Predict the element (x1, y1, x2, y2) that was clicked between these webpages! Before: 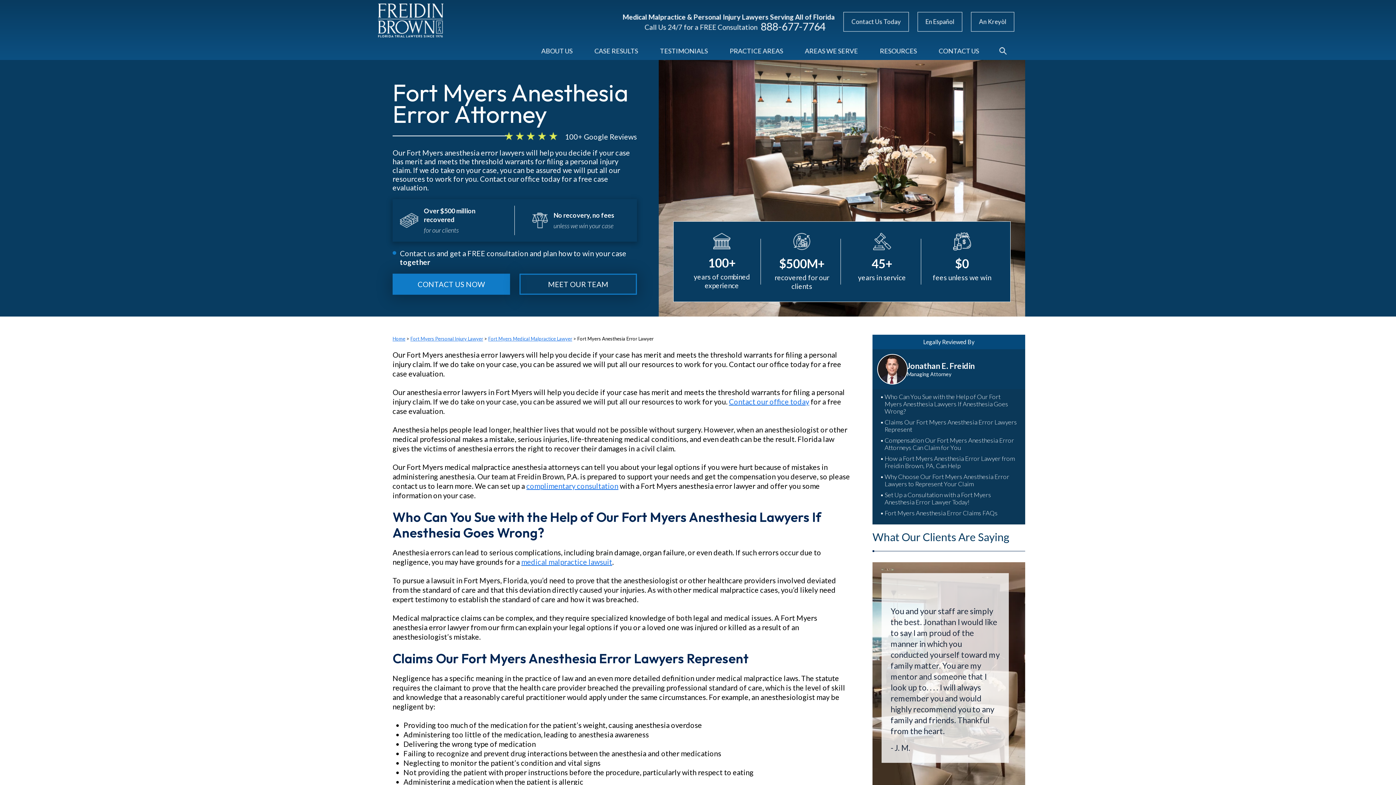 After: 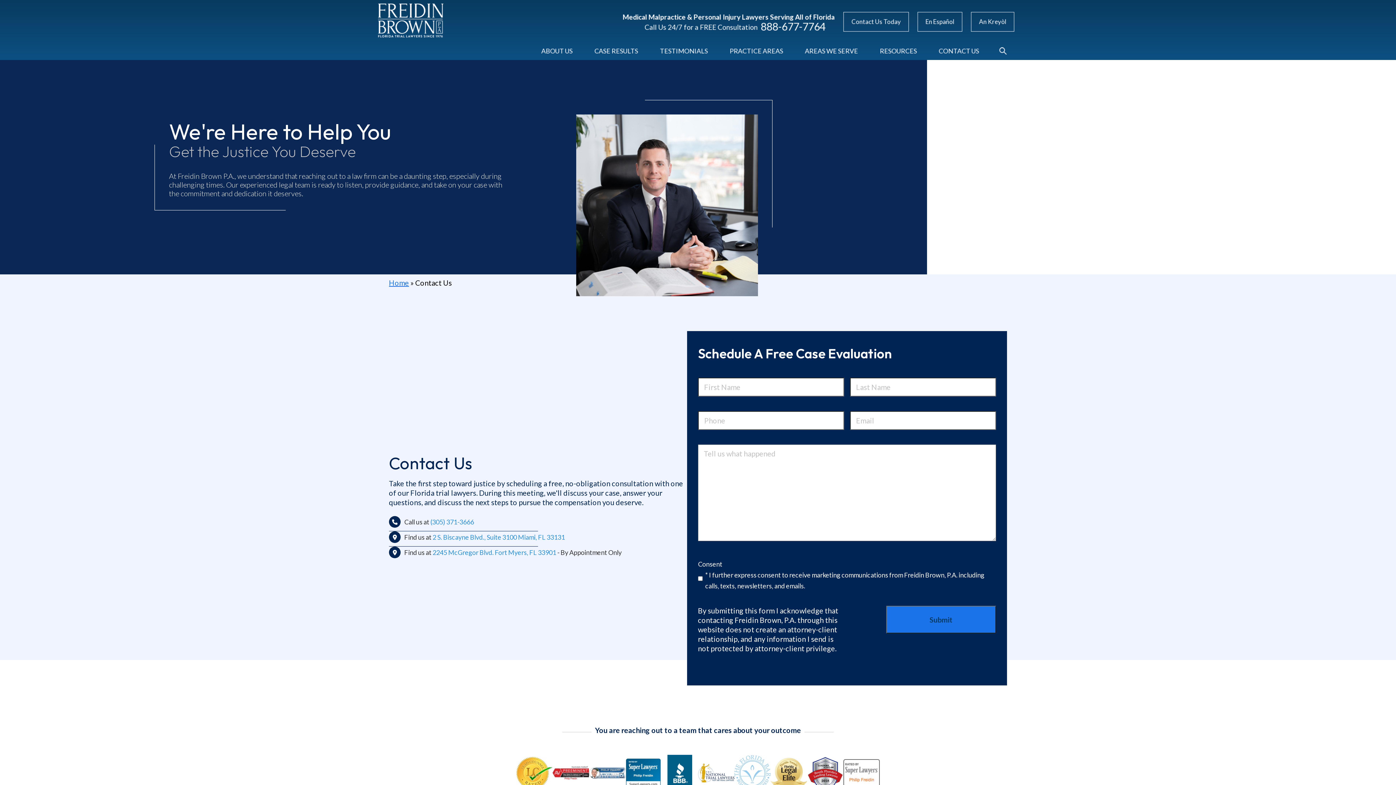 Action: label: CONTACT US NOW bbox: (392, 273, 510, 294)